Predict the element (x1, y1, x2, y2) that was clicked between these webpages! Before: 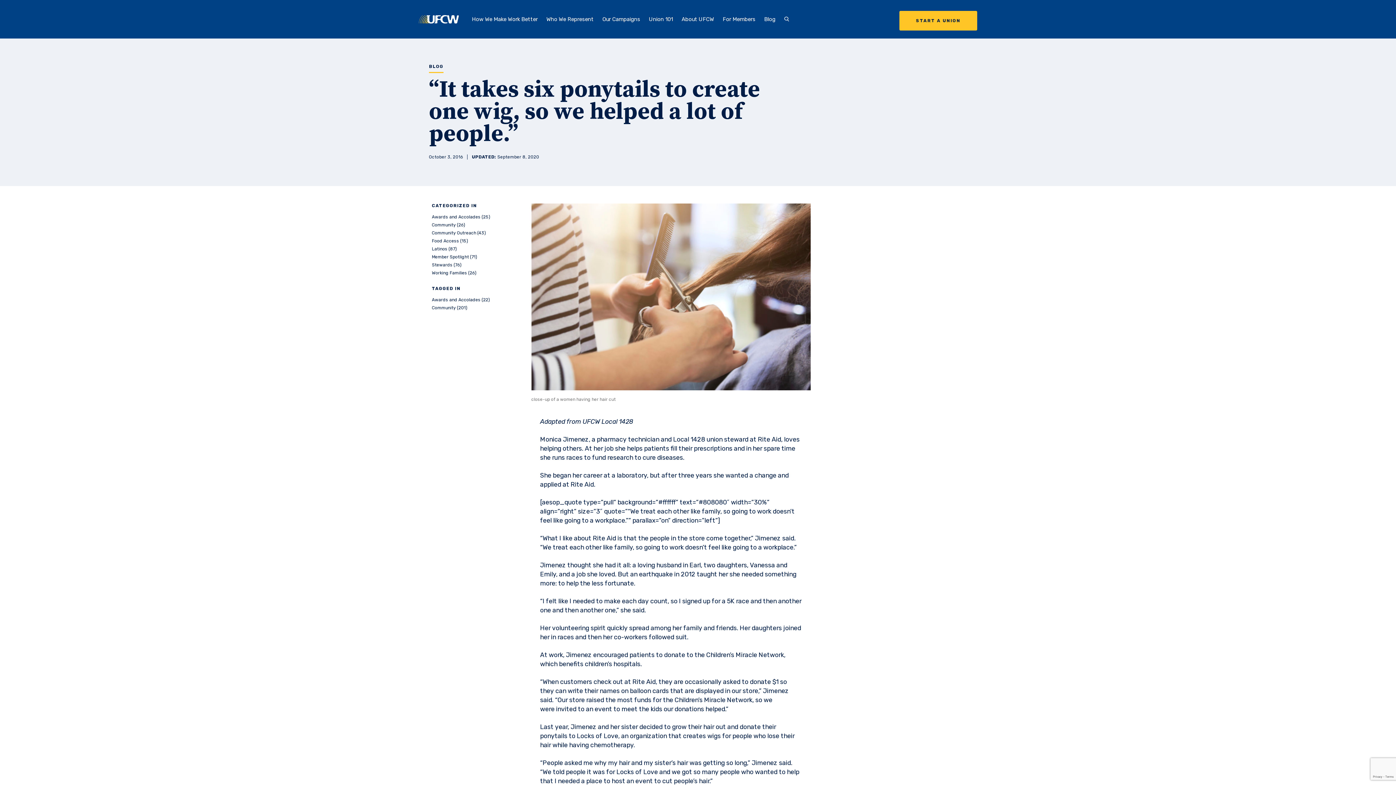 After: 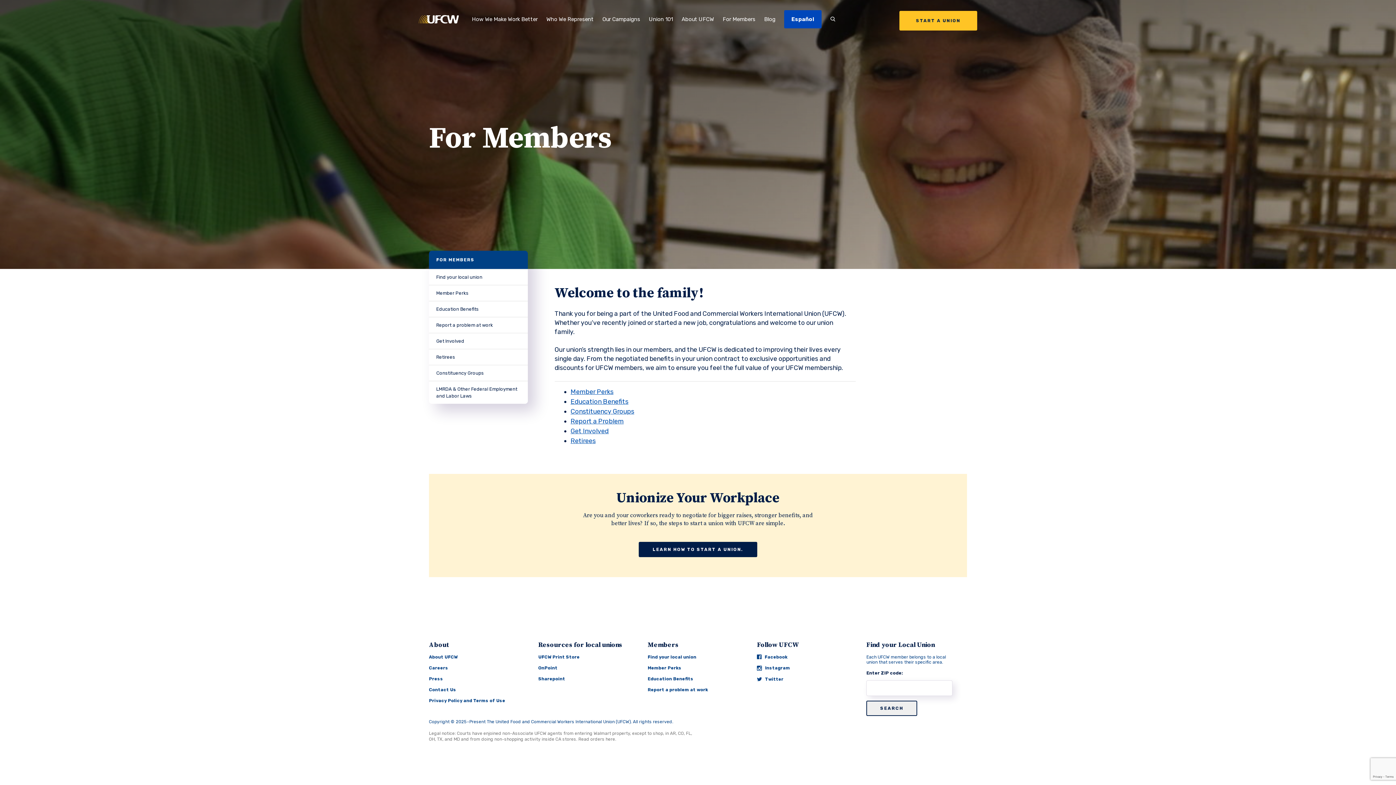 Action: label: For Members bbox: (722, 12, 755, 26)